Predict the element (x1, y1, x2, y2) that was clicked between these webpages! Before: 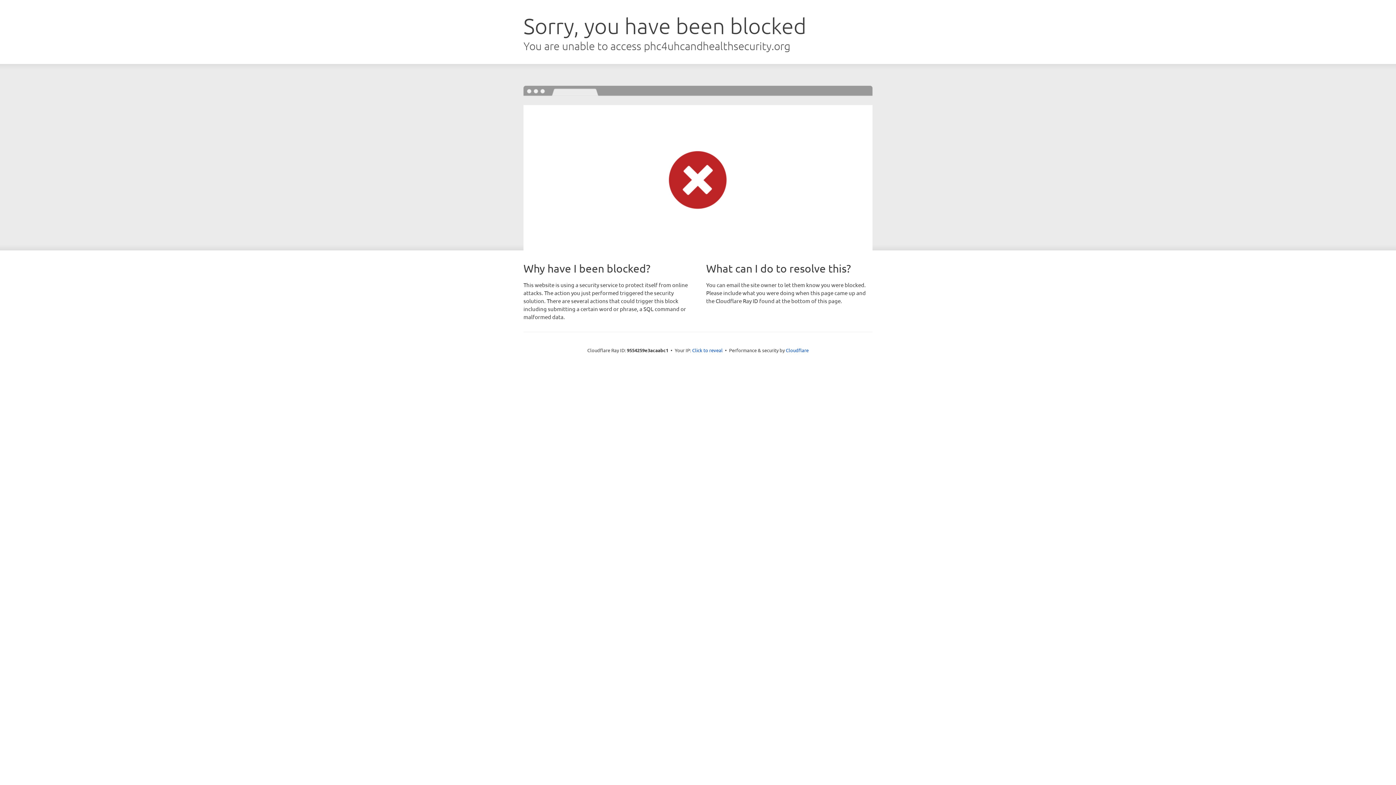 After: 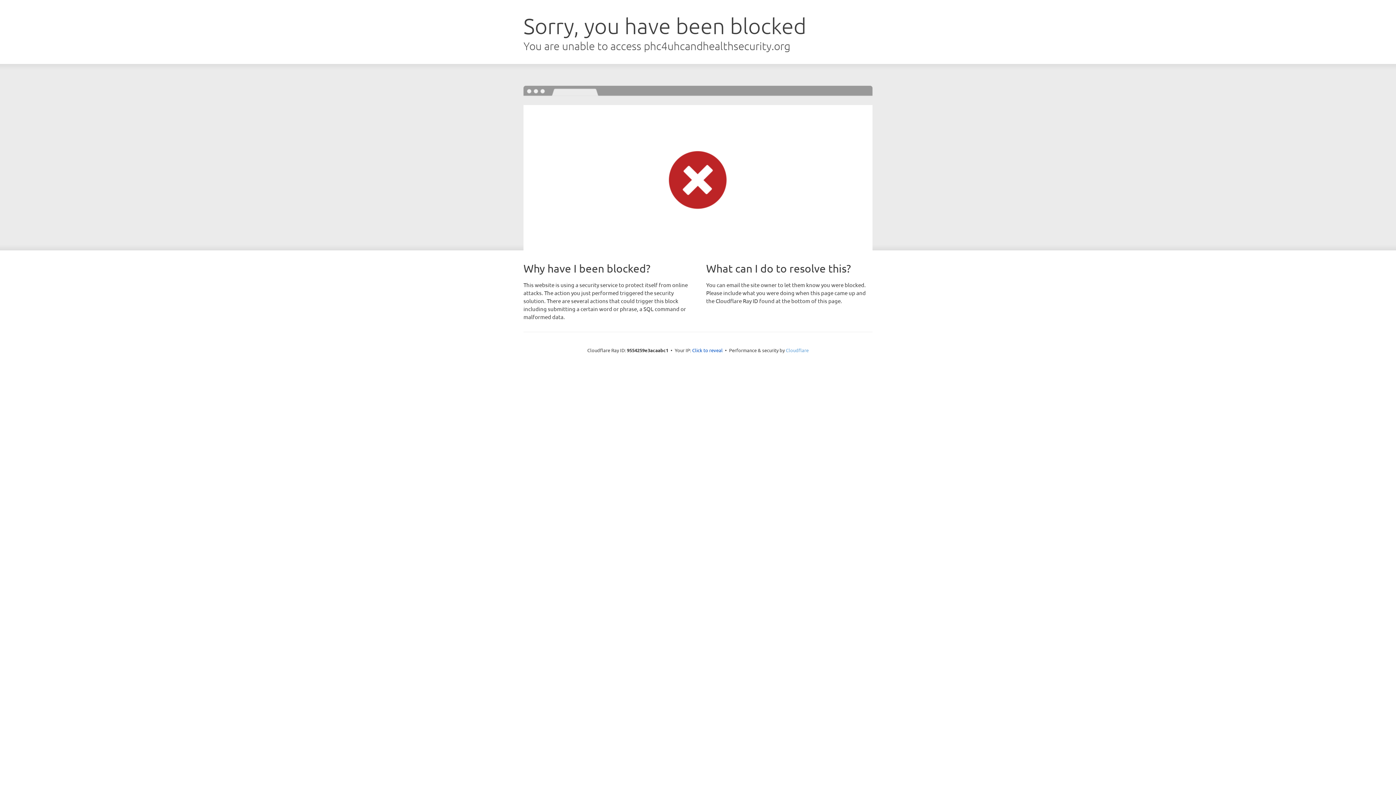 Action: label: Cloudflare bbox: (786, 347, 808, 353)